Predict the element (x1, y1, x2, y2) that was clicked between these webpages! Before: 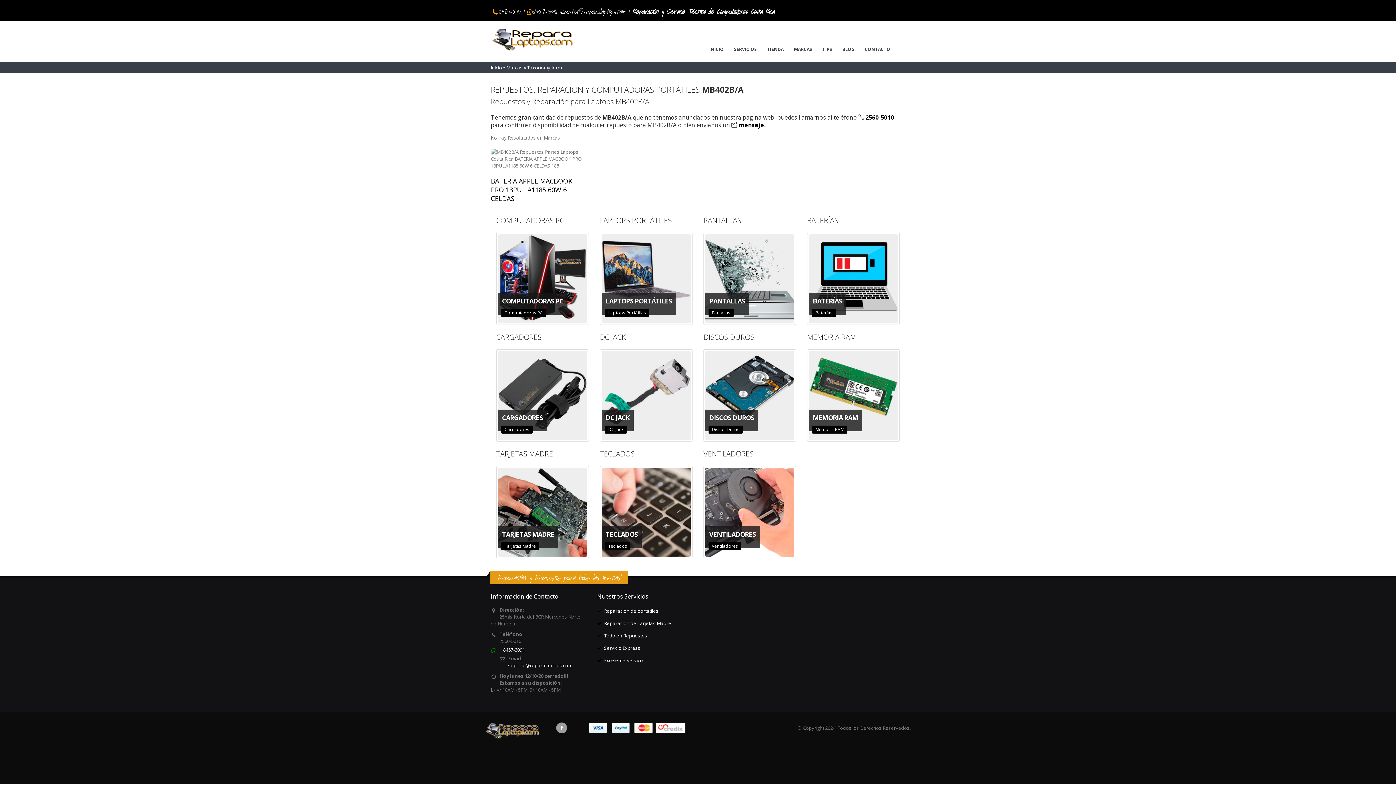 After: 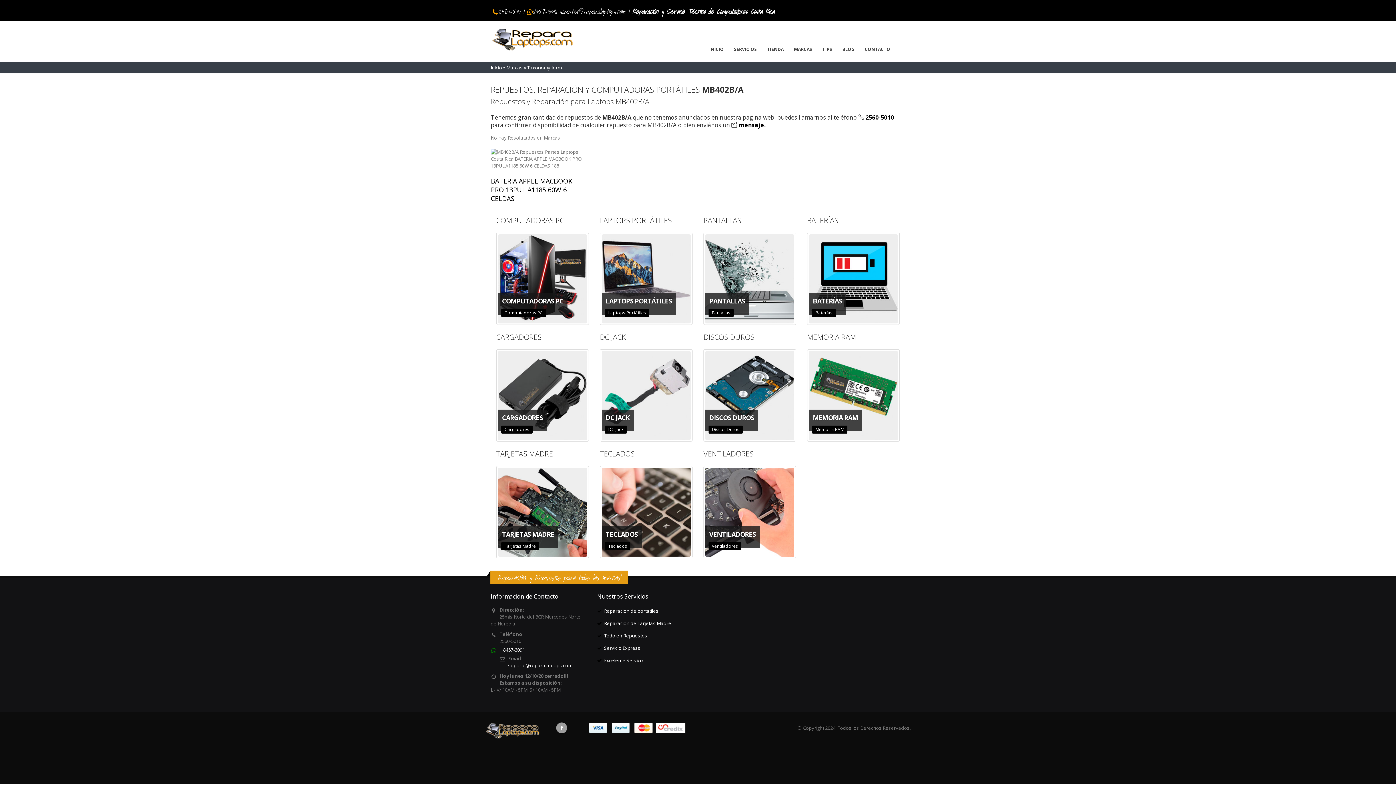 Action: bbox: (508, 662, 572, 669) label: soporte@reparalaptops.com